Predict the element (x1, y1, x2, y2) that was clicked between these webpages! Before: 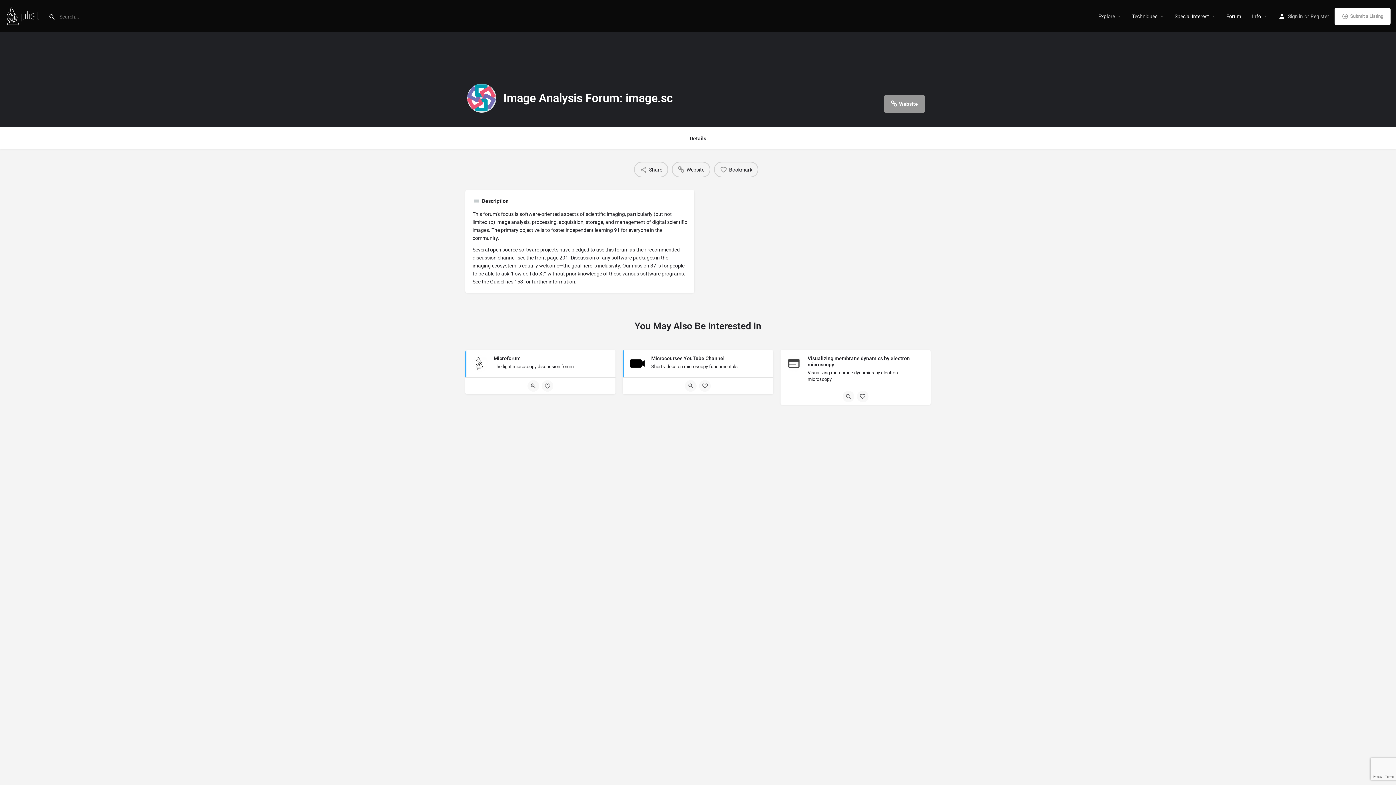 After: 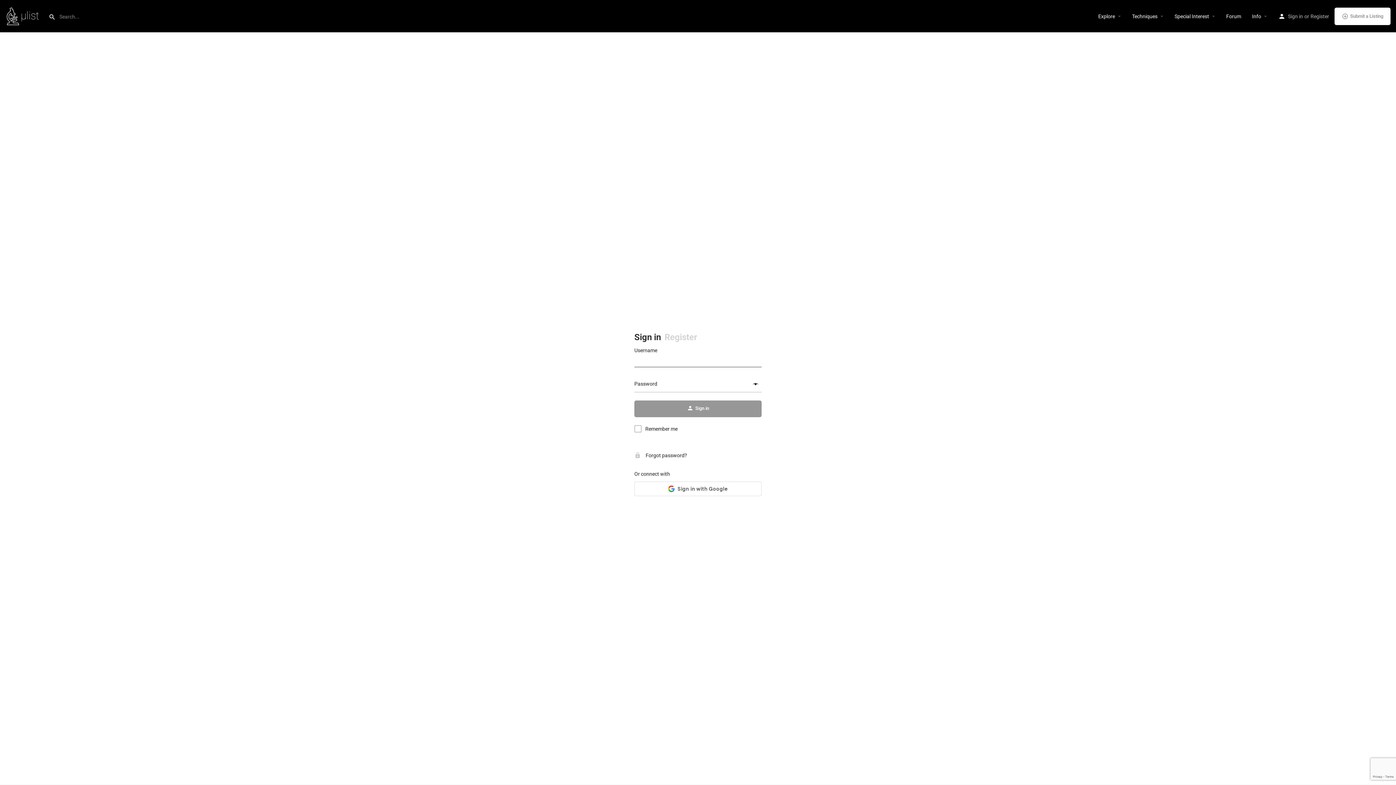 Action: bbox: (714, 161, 758, 177) label: Bookmark